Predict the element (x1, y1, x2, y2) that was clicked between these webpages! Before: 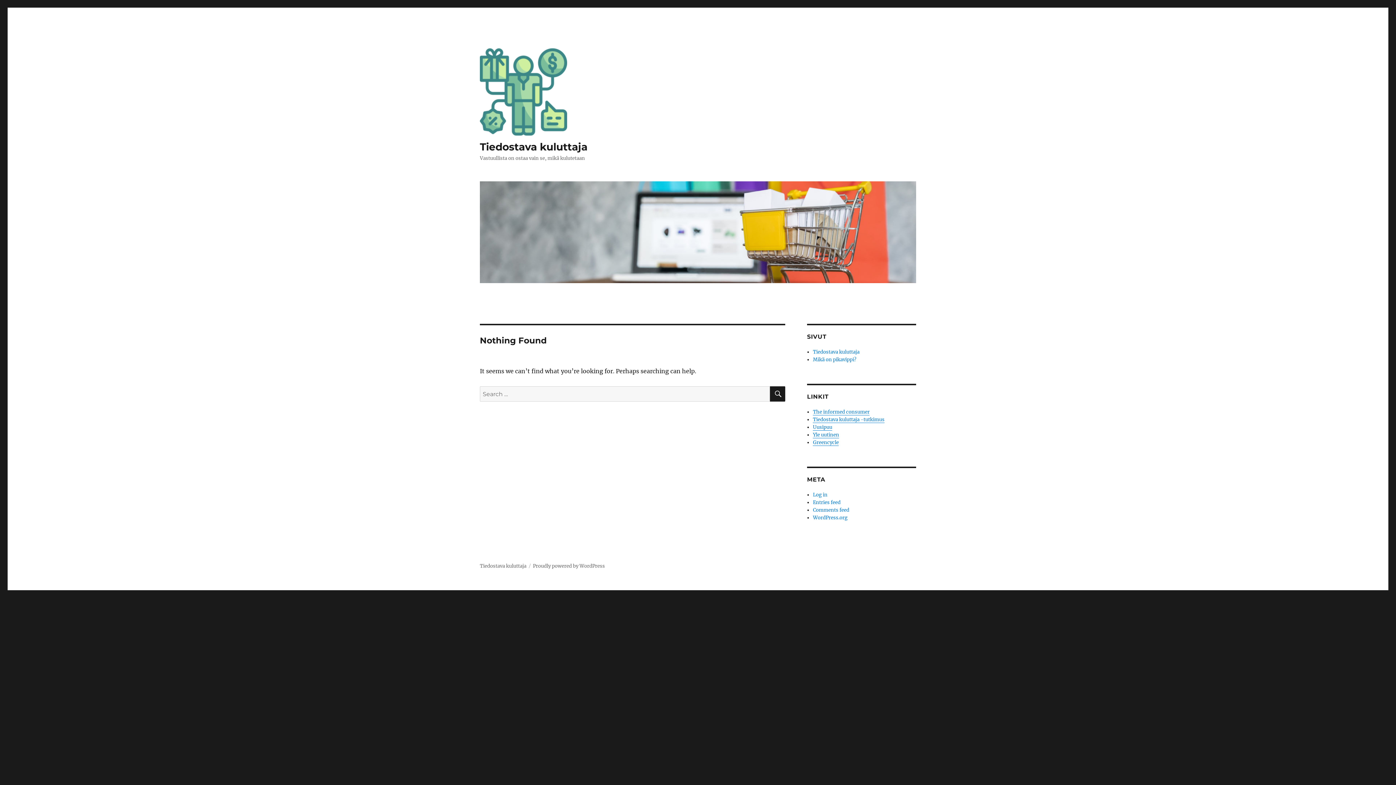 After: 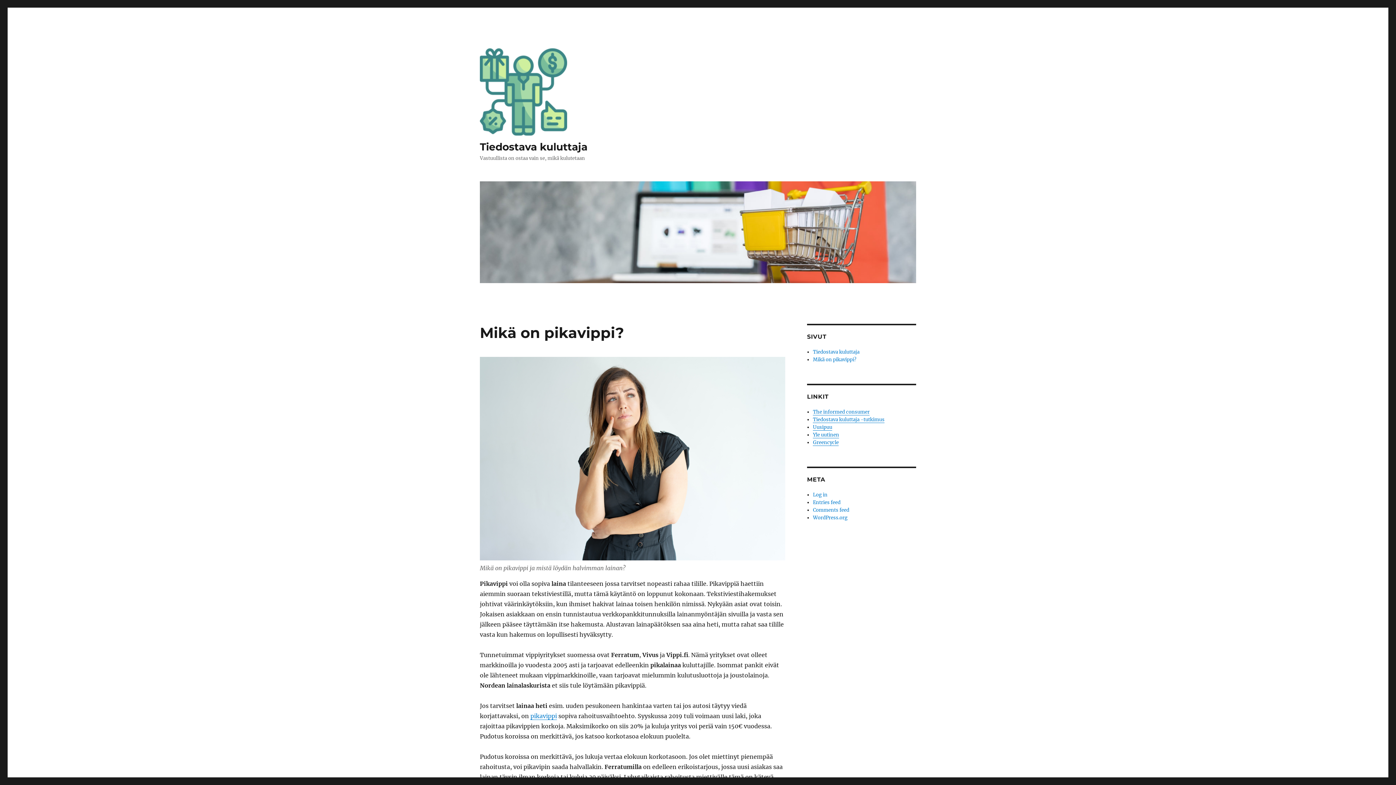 Action: label: Mikä on pikavippi? bbox: (813, 356, 856, 362)